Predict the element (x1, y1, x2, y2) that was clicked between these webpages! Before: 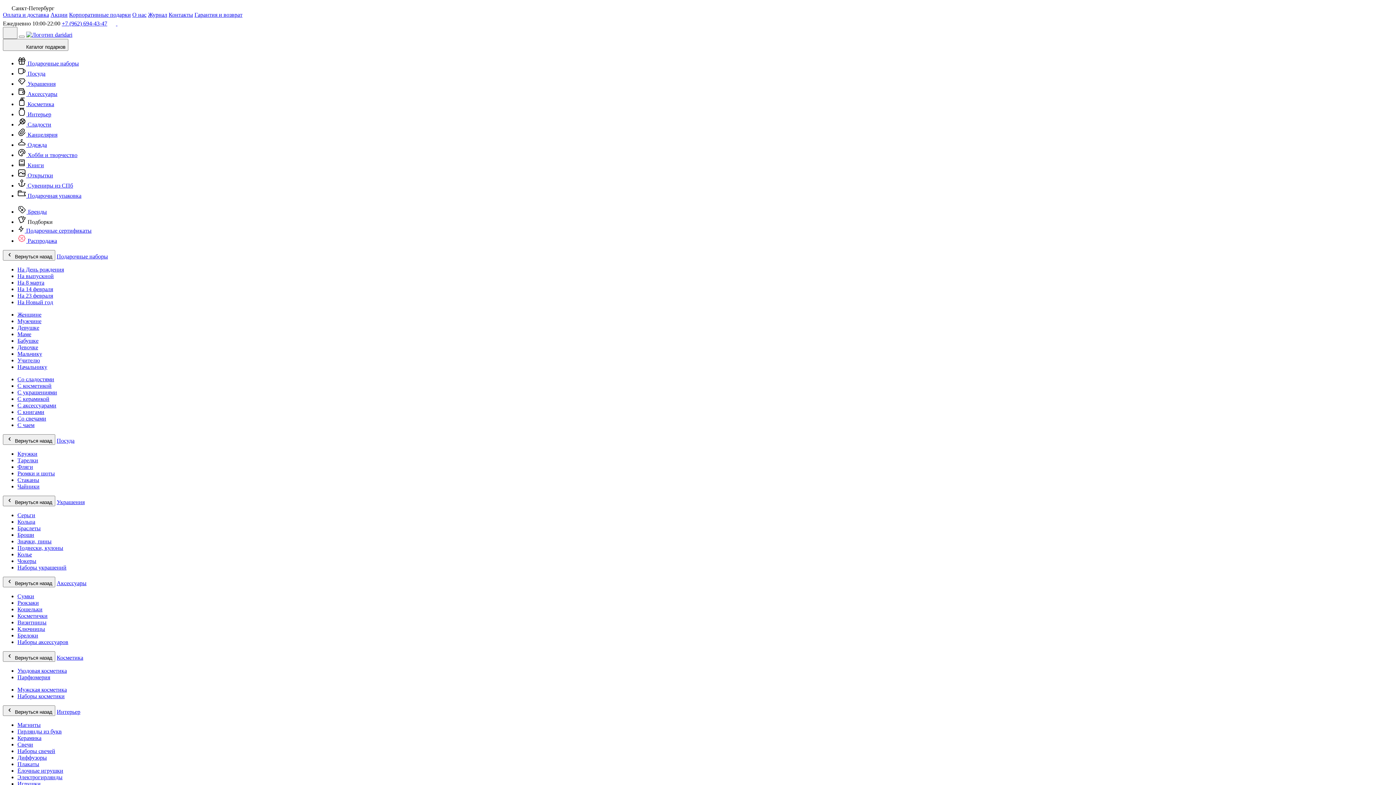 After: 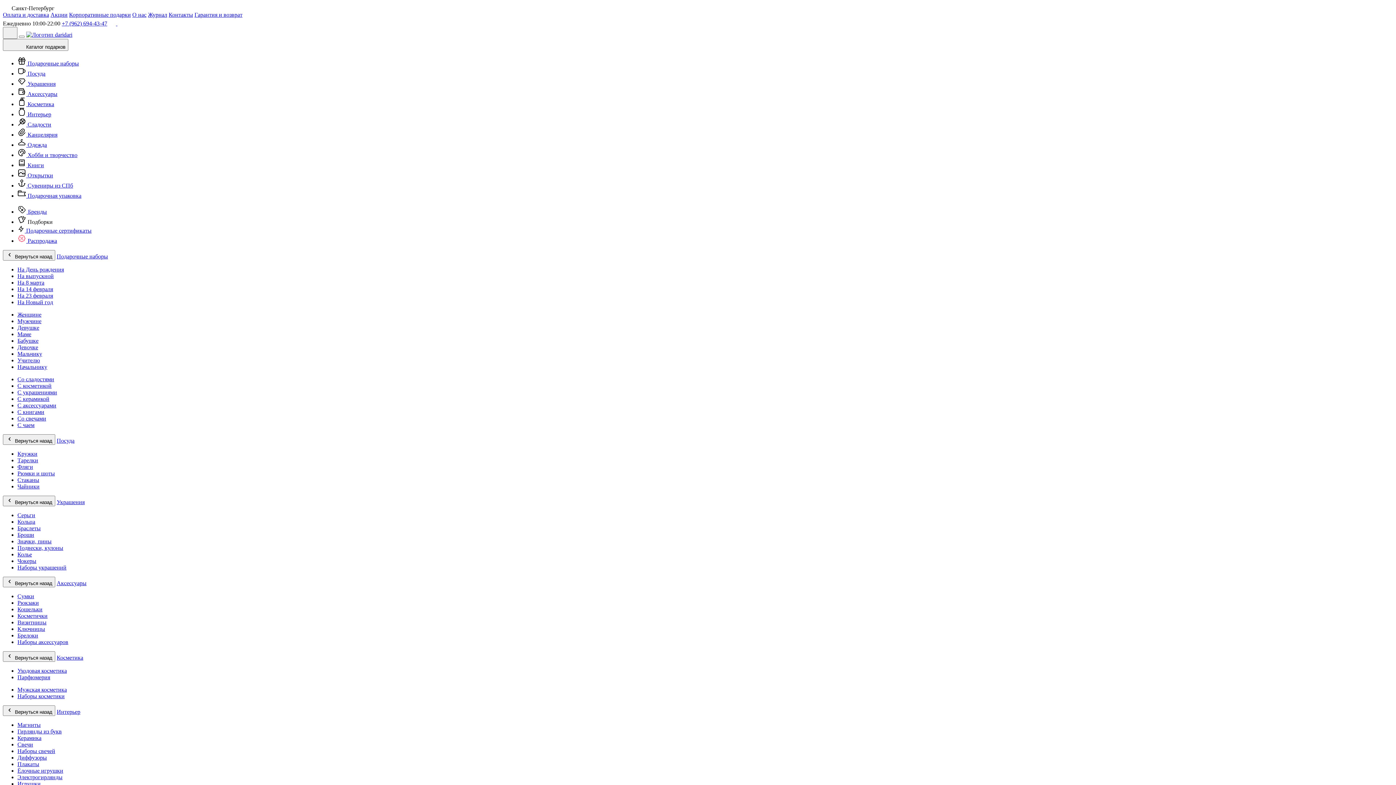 Action: label: Аксессуары bbox: (56, 580, 86, 586)